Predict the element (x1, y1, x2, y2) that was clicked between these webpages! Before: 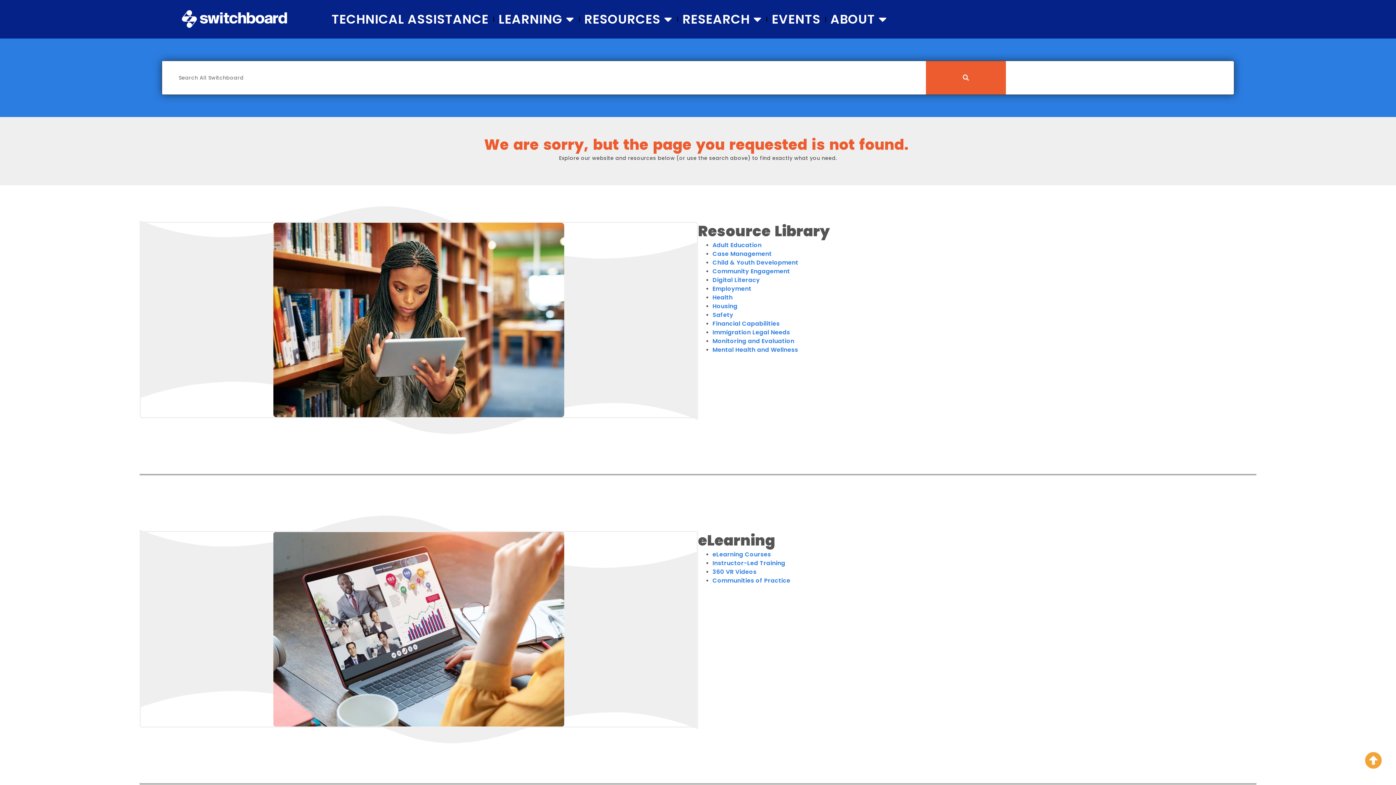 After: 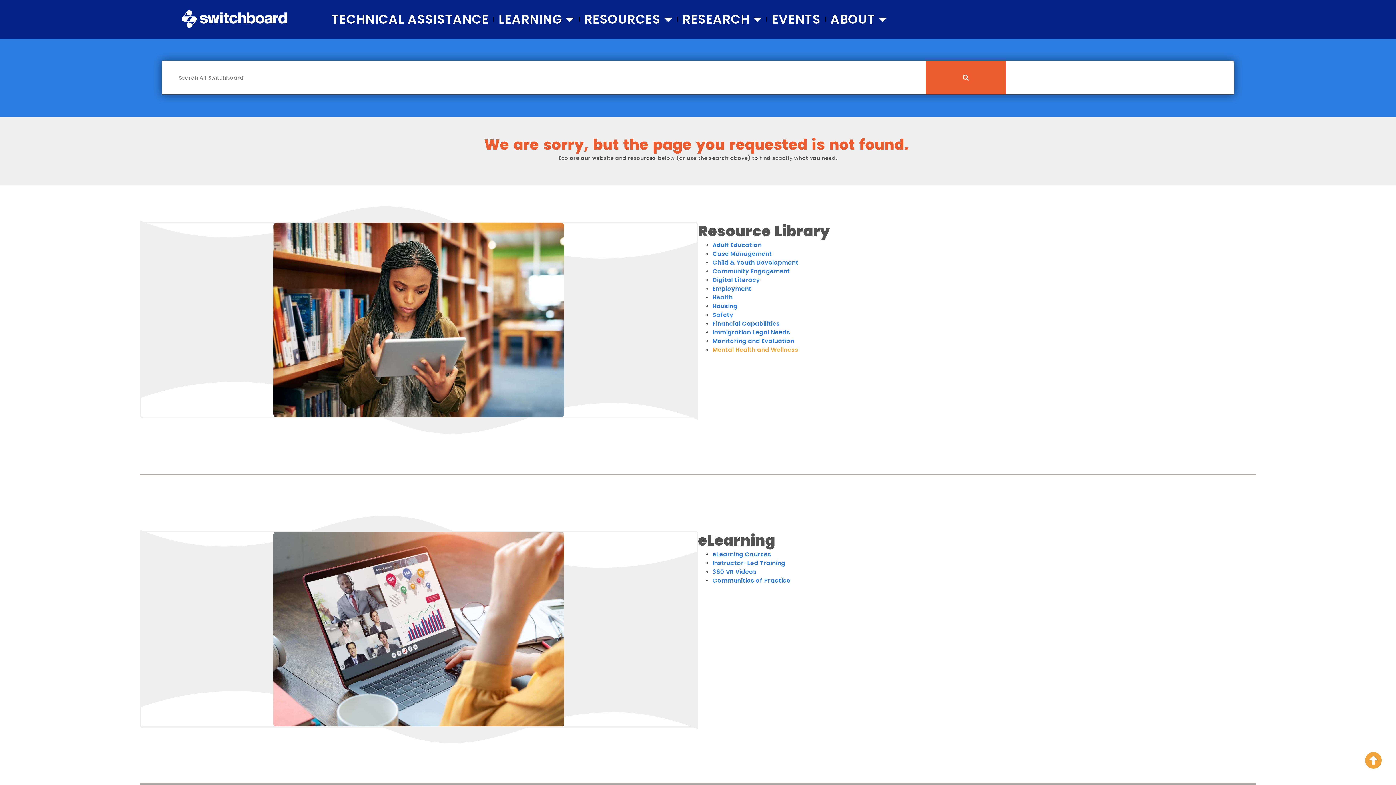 Action: label: Mental Health and Wellness bbox: (712, 345, 798, 354)